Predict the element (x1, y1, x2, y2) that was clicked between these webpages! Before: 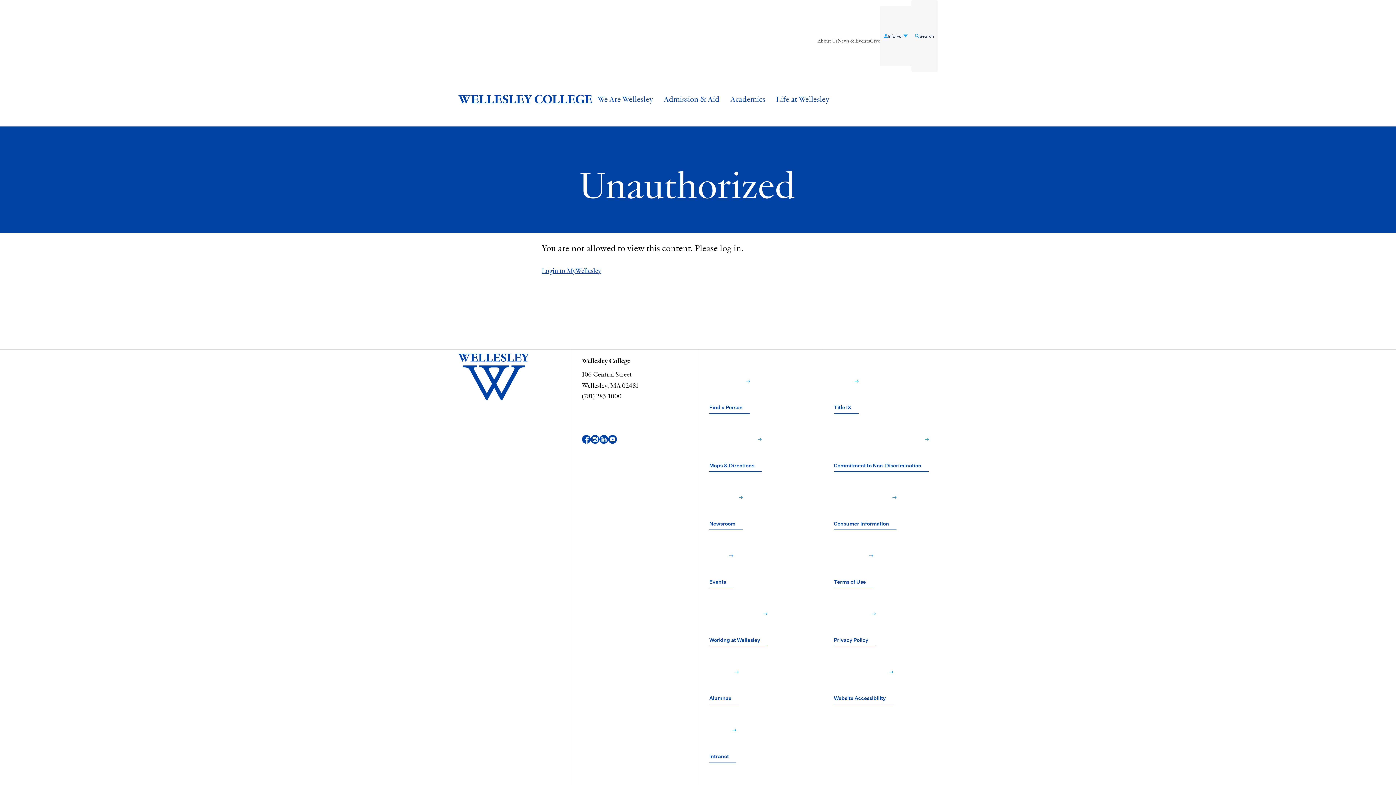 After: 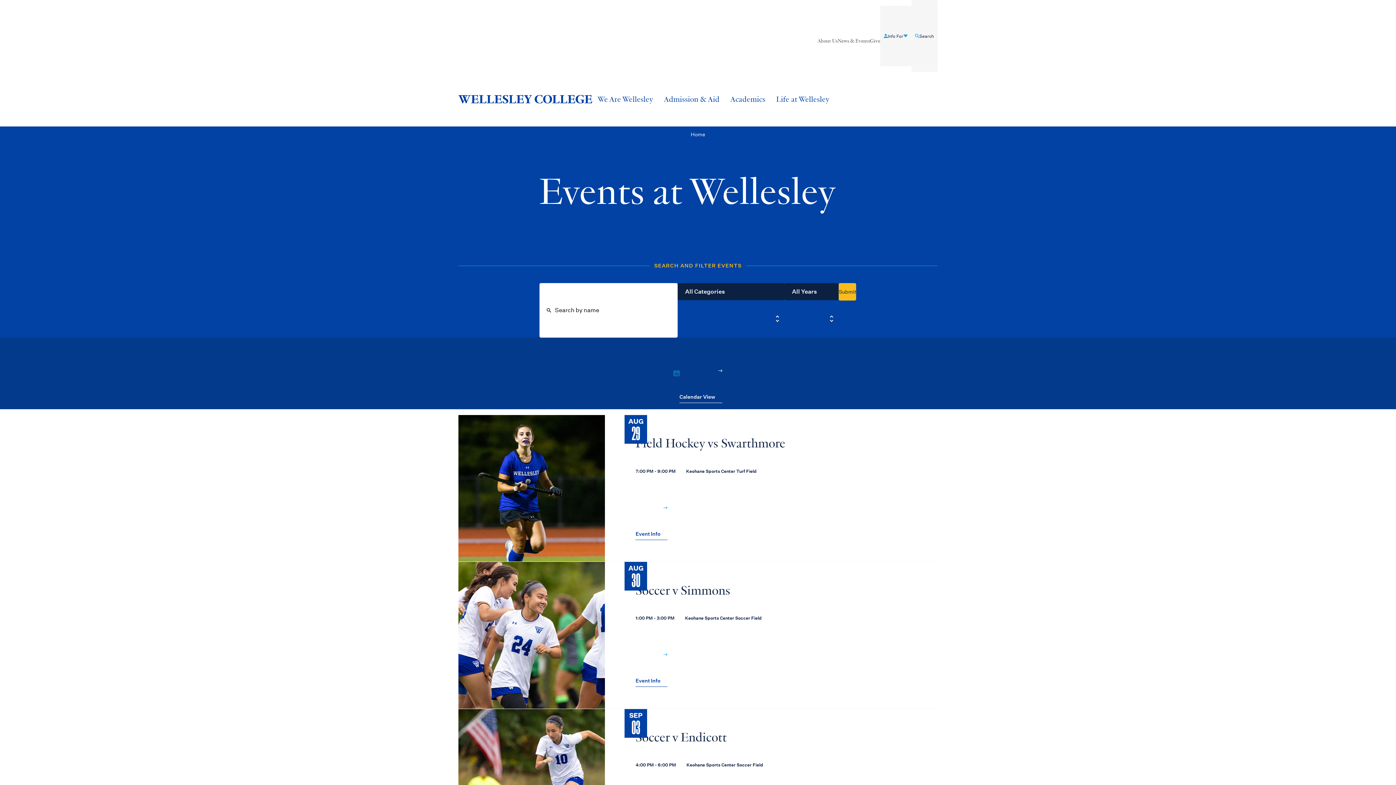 Action: label: Events﻿  bbox: (709, 529, 733, 587)